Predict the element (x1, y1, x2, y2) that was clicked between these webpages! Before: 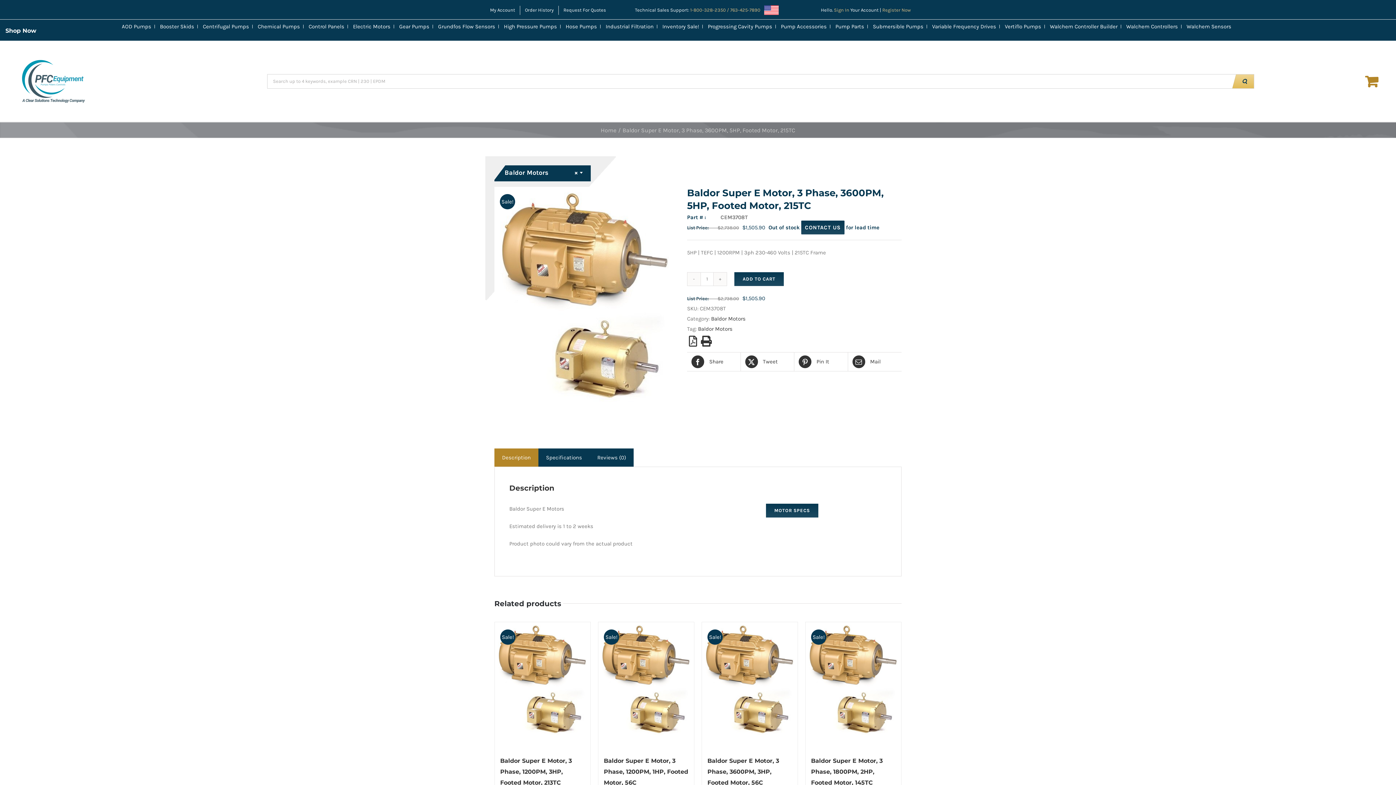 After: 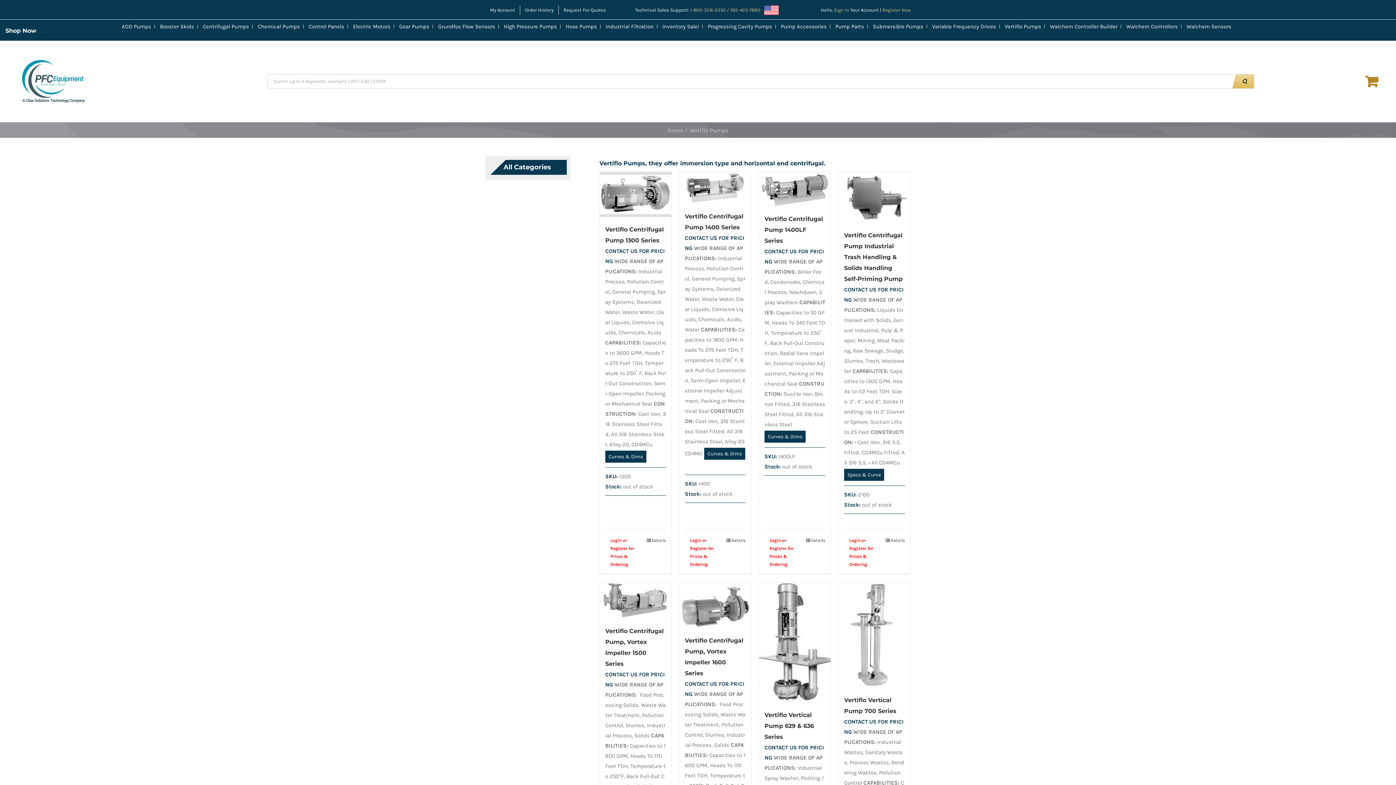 Action: bbox: (1005, 23, 1041, 29) label: Vertiflo Pumps